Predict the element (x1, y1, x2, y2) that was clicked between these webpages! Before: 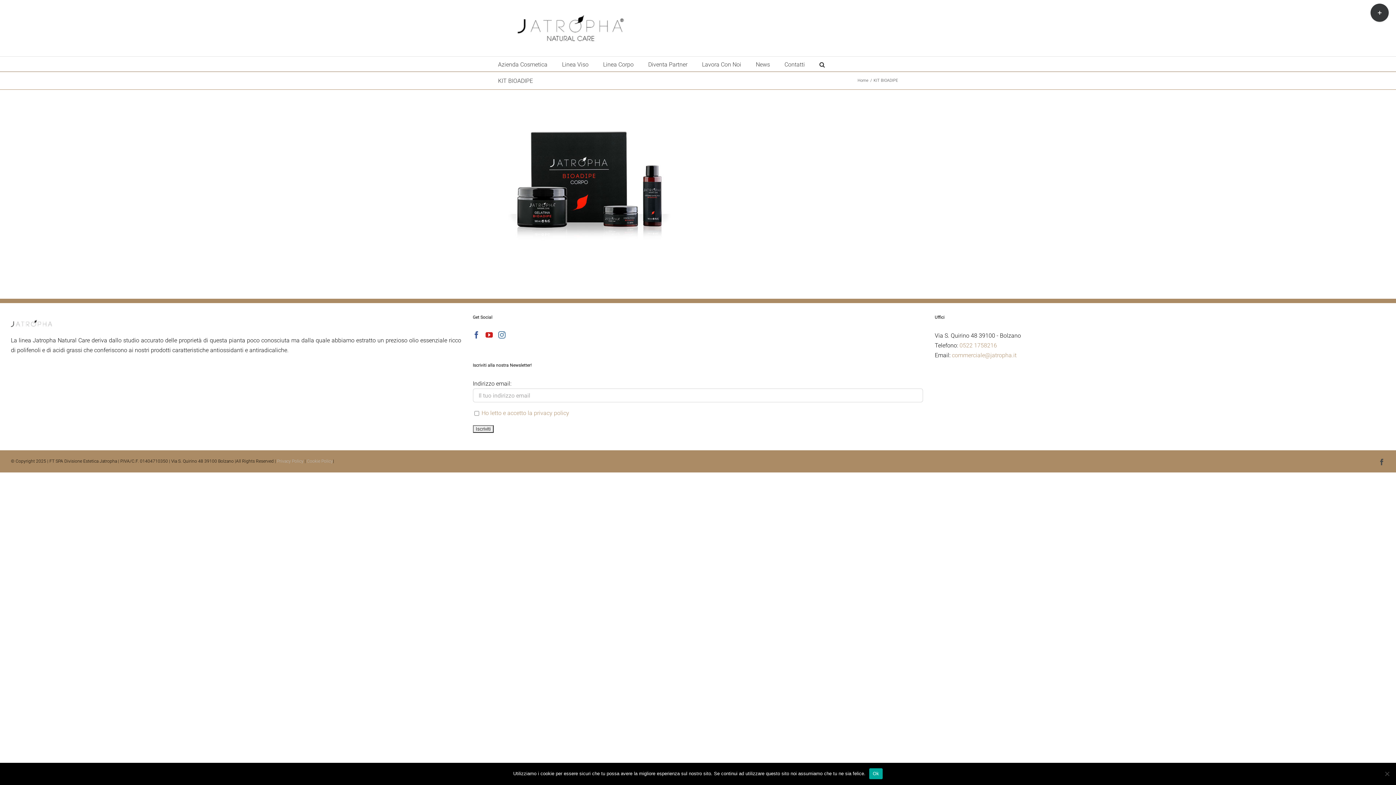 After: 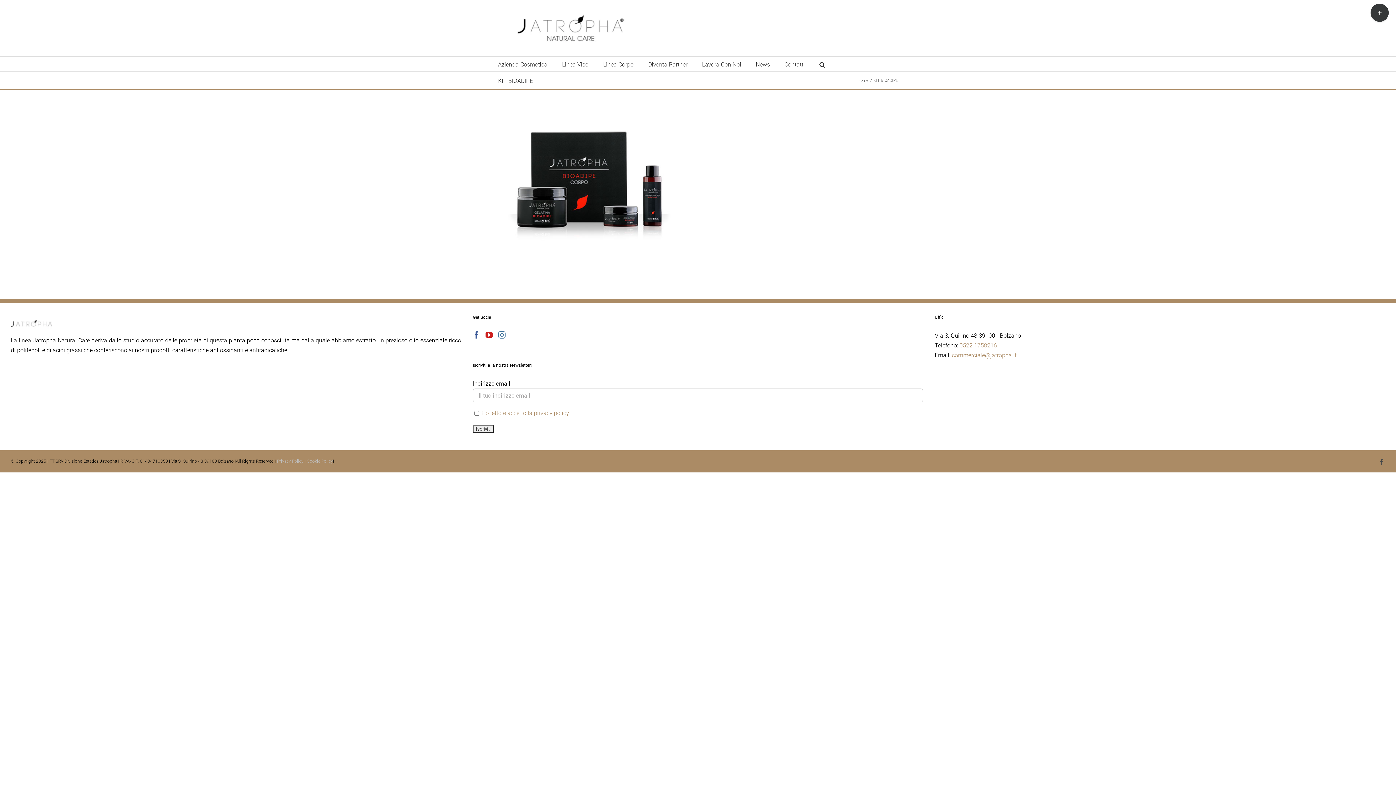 Action: bbox: (869, 768, 883, 779) label: Ok